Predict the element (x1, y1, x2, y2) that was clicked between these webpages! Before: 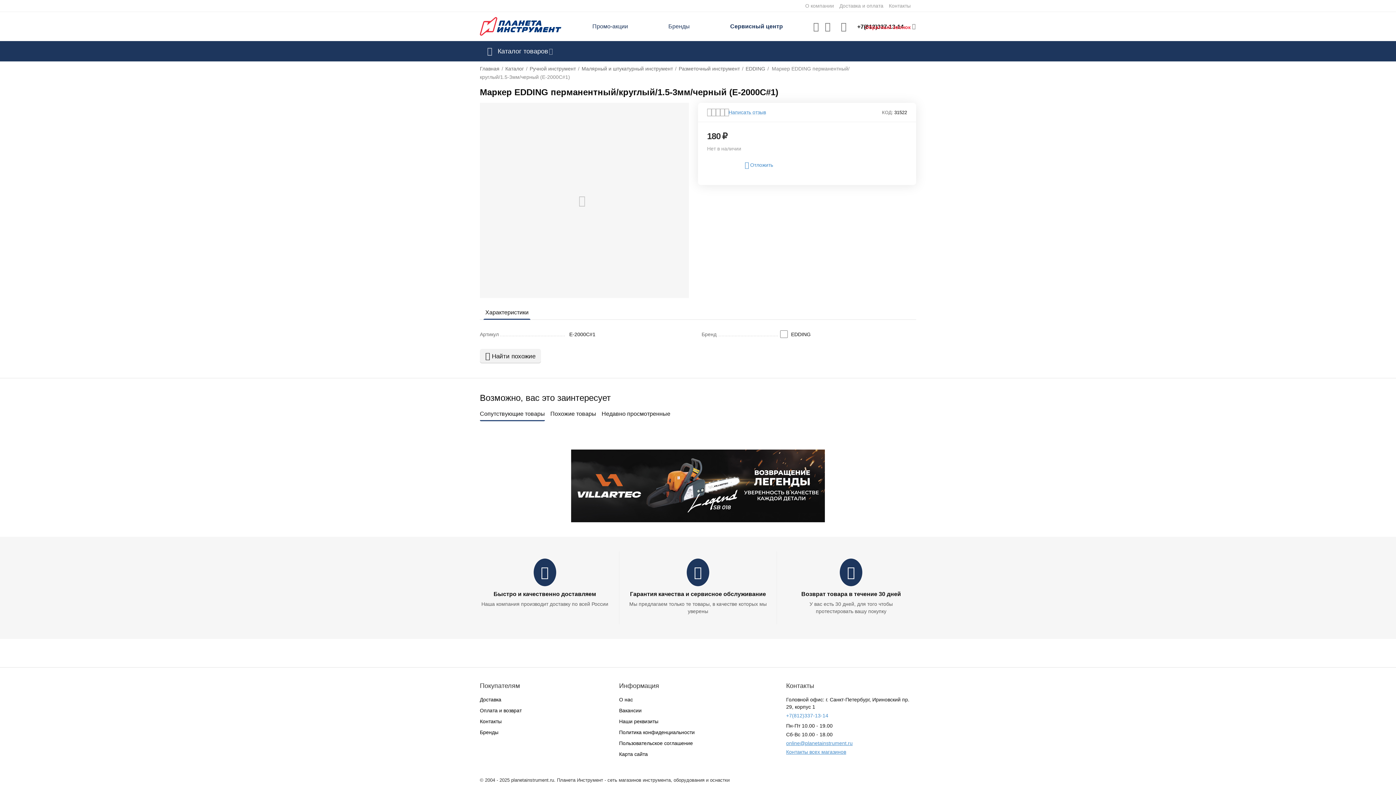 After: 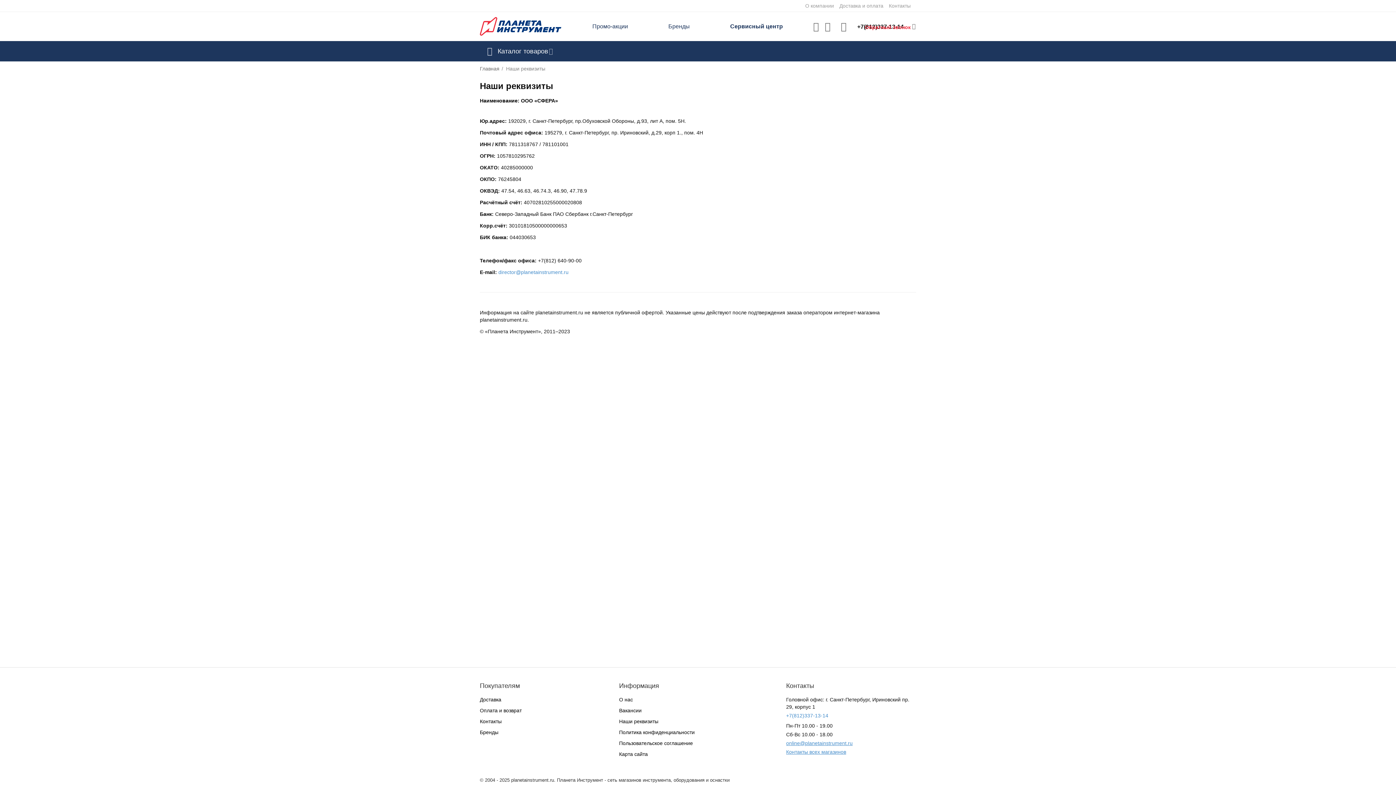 Action: bbox: (619, 718, 658, 724) label: Наши реквизиты